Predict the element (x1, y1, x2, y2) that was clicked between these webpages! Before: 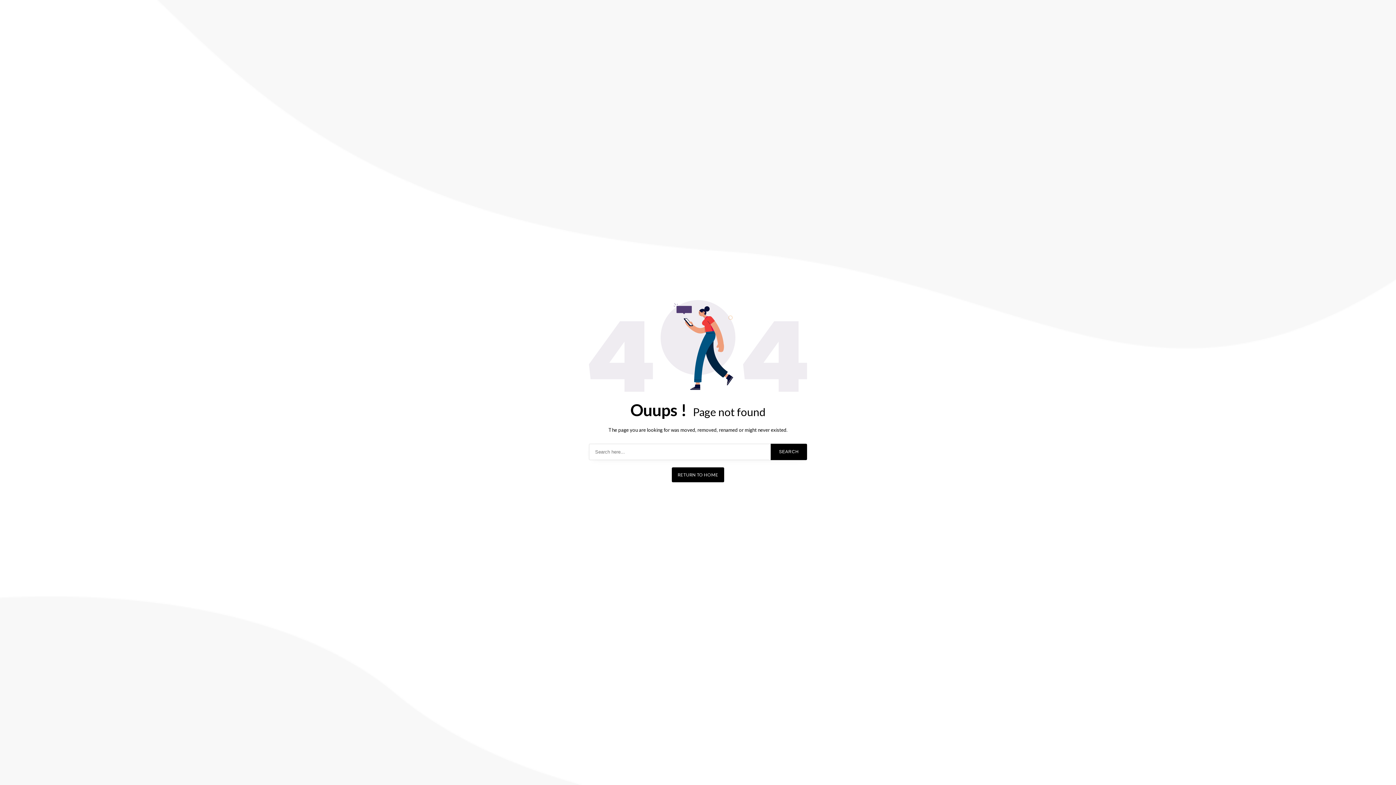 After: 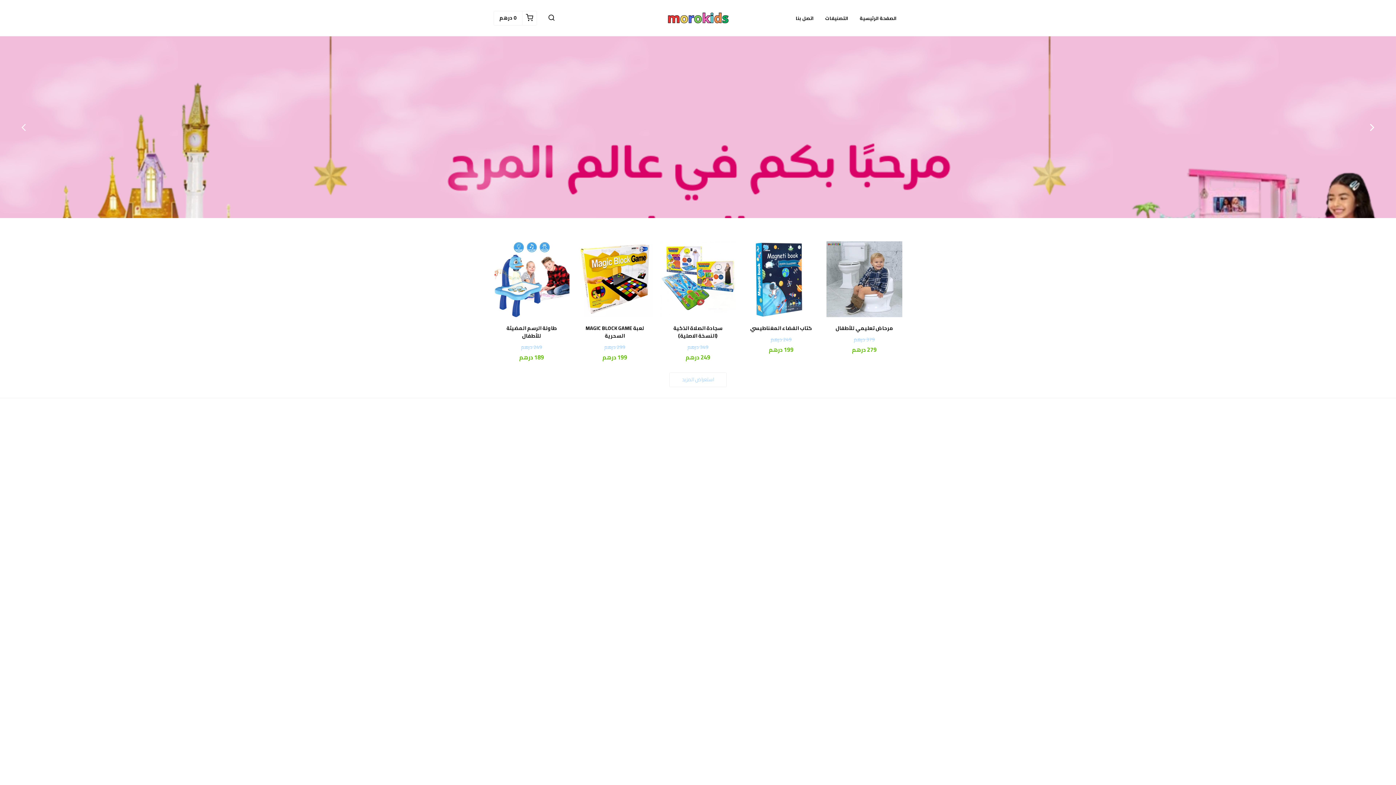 Action: bbox: (672, 467, 724, 482) label: RETURN TO HOME